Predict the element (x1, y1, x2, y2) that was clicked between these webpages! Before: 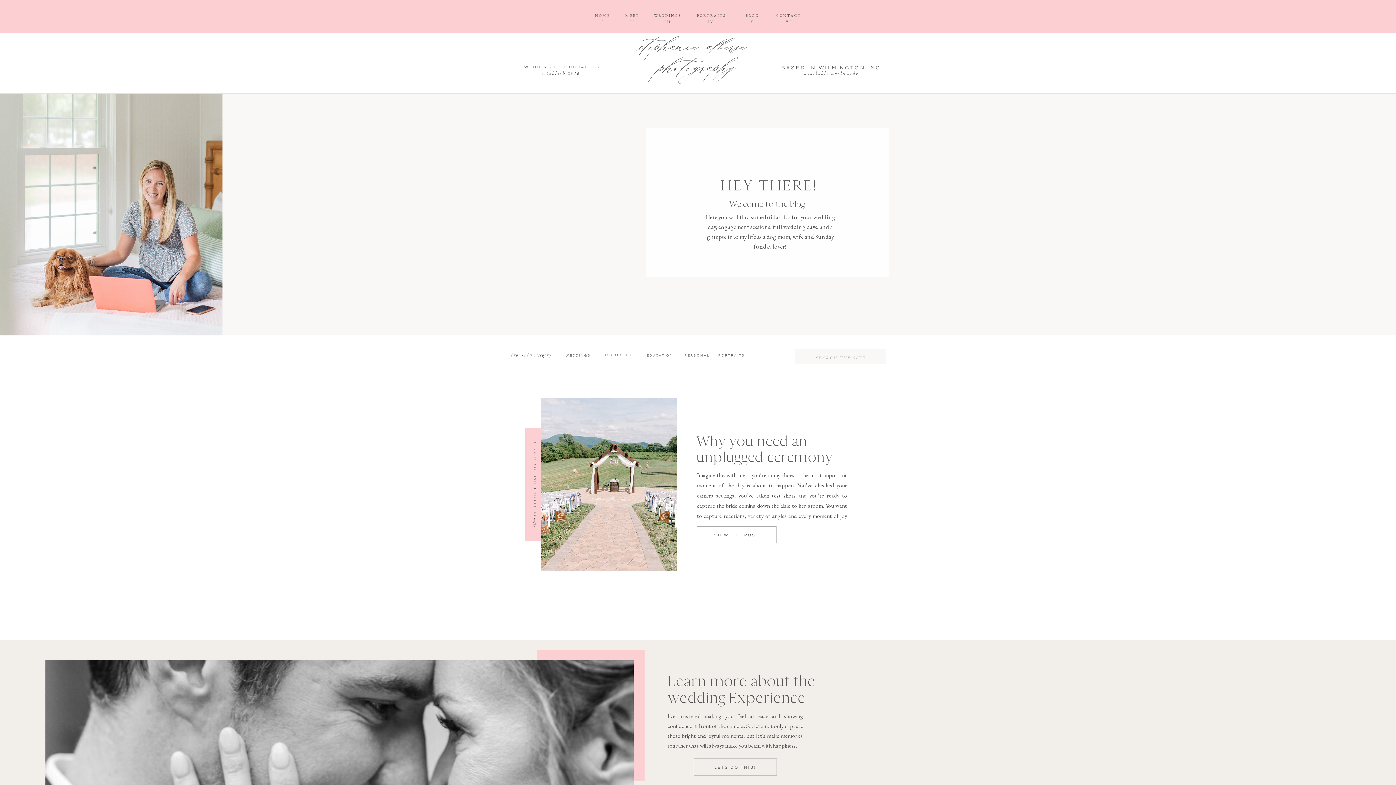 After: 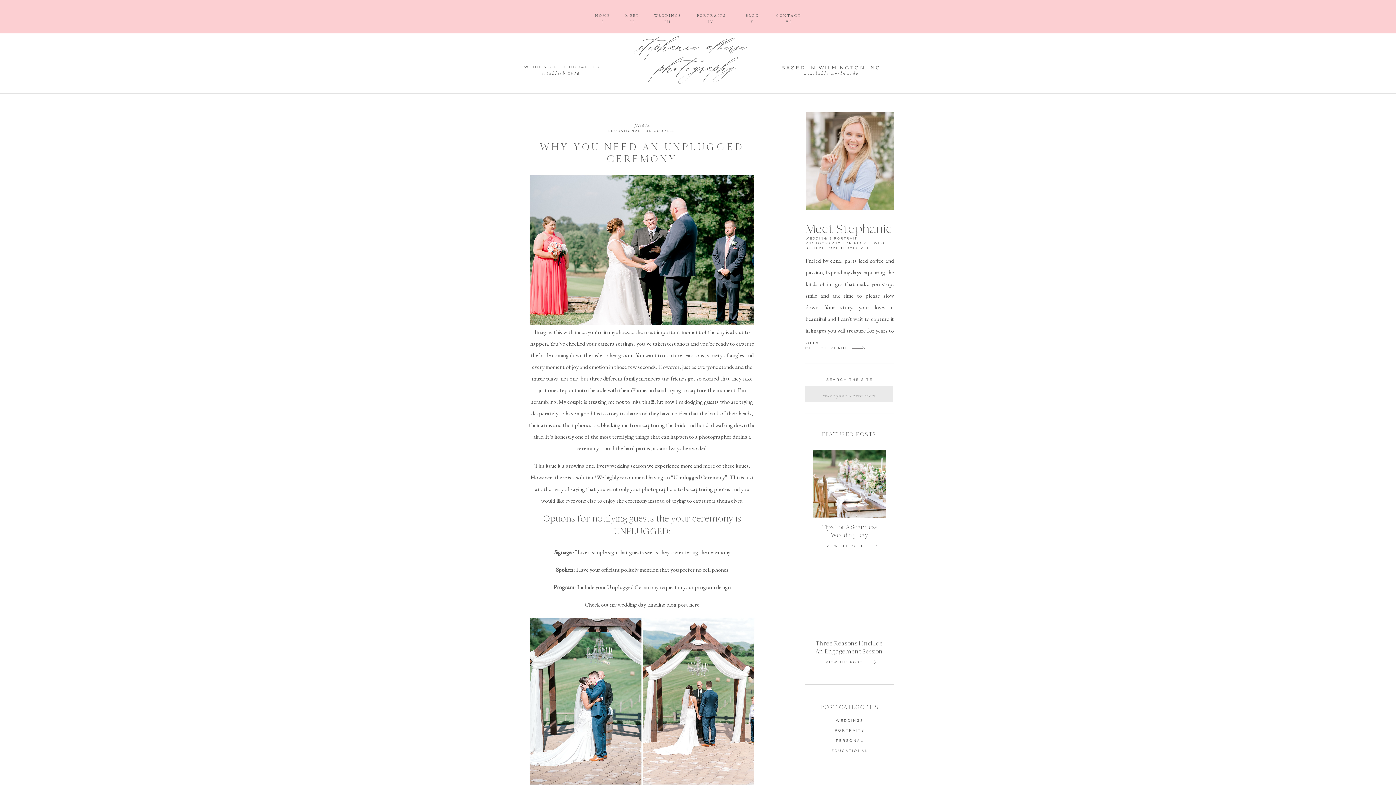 Action: bbox: (696, 432, 832, 466) label: Why you need an unplugged ceremony